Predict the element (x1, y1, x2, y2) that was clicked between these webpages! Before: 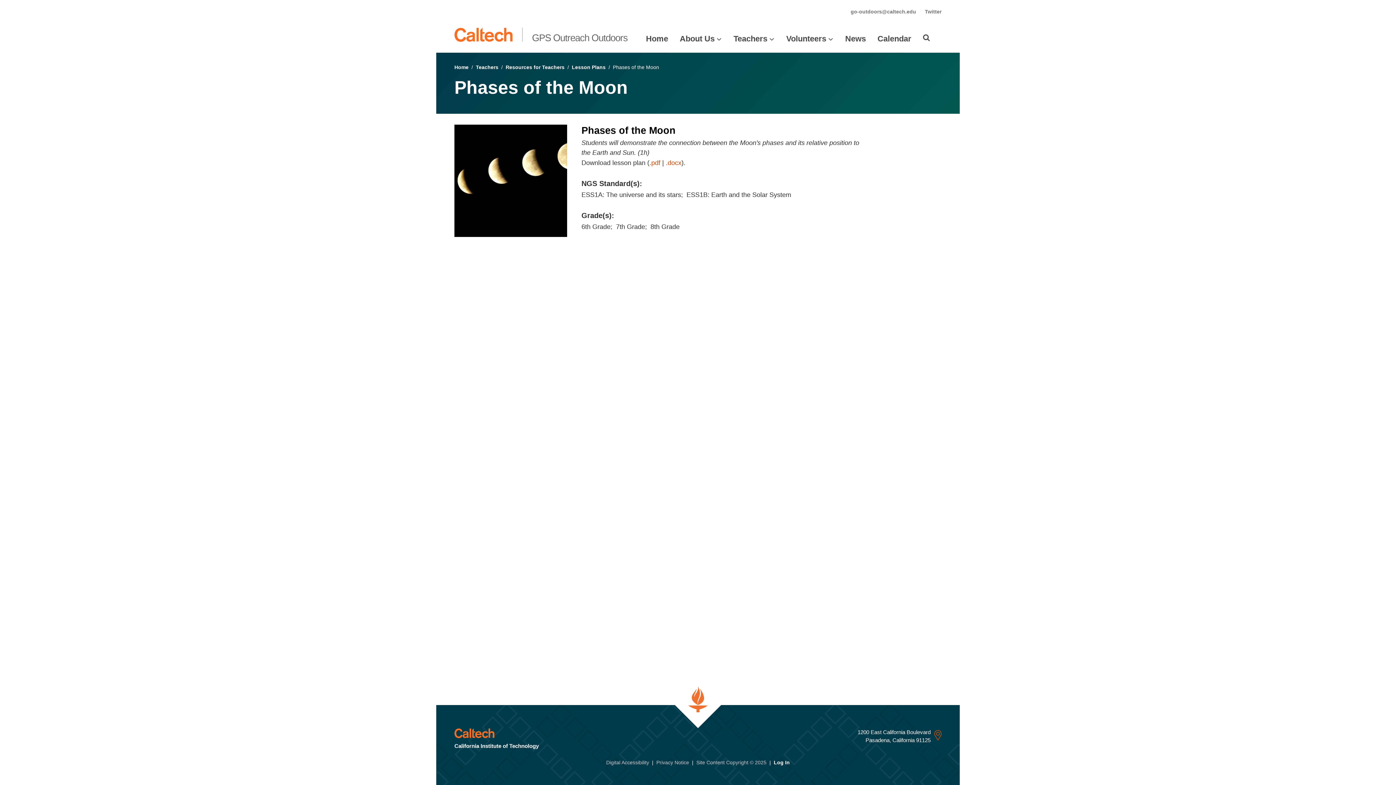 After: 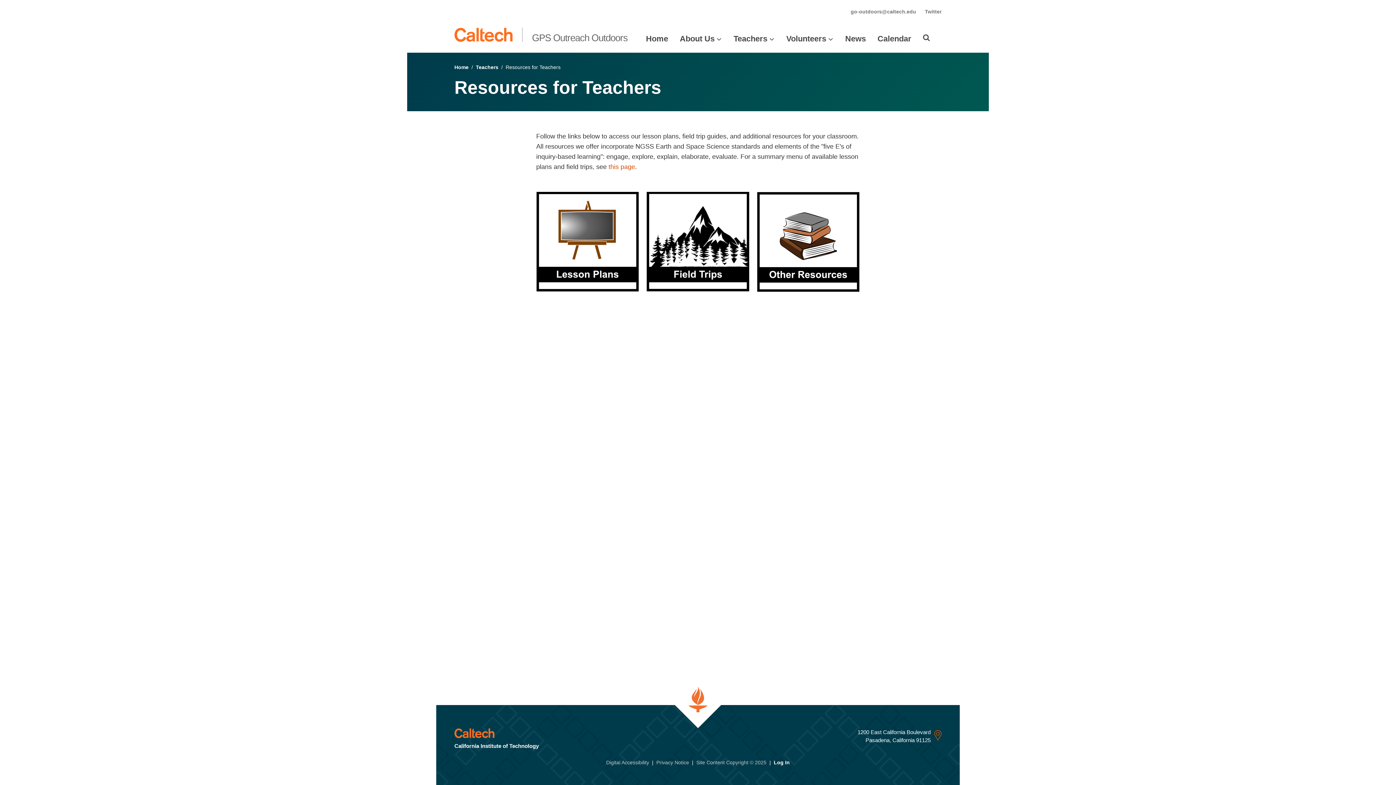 Action: label: Resources for Teachers bbox: (505, 64, 564, 70)